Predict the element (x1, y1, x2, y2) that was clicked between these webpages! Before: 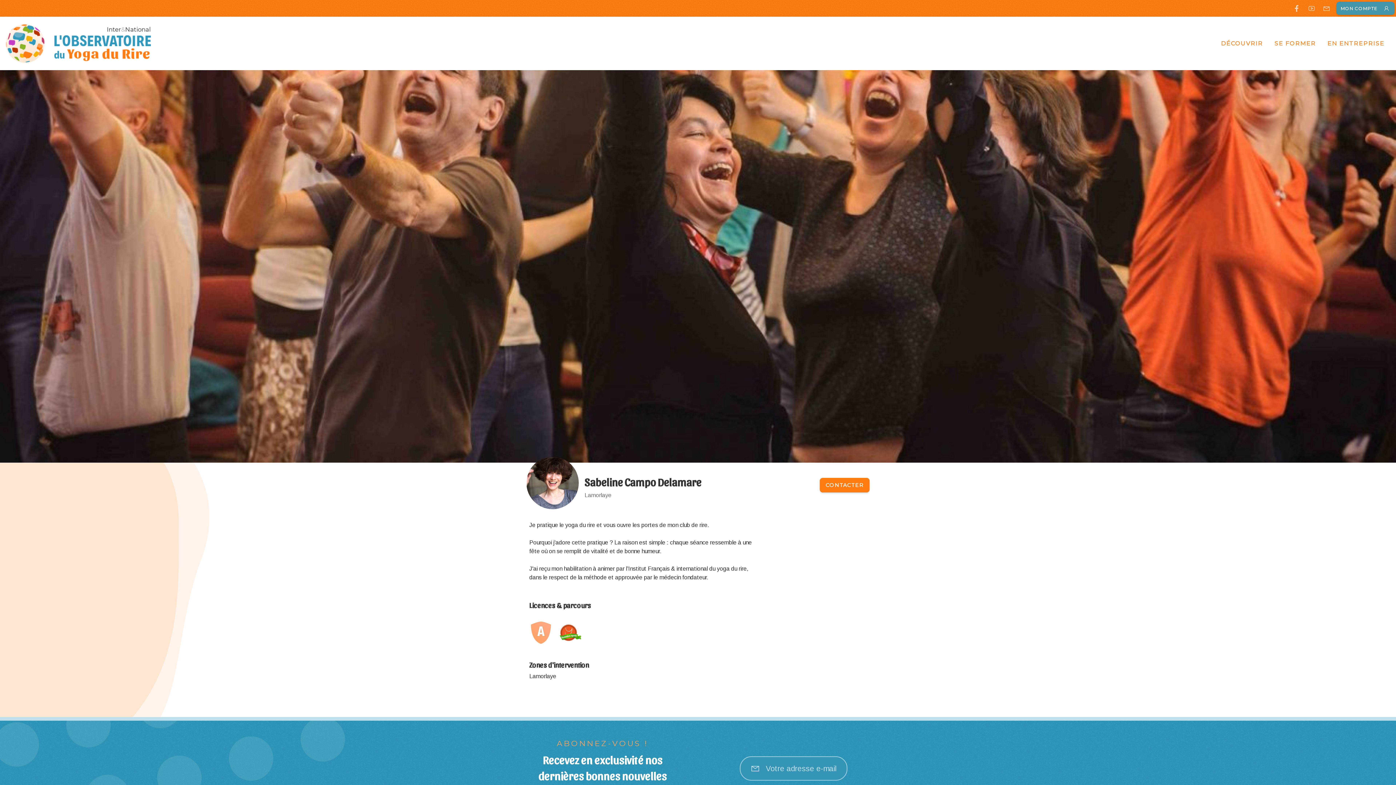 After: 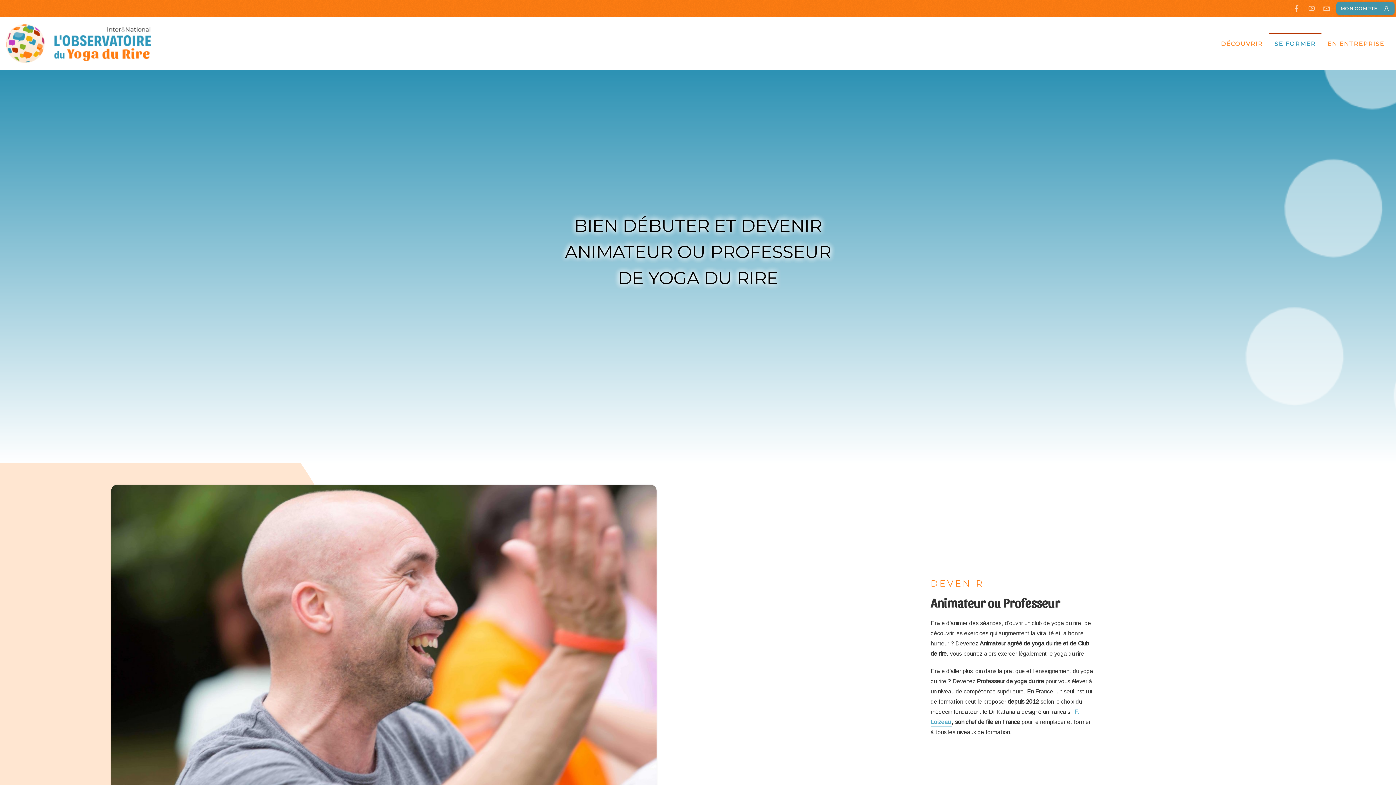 Action: label: SE FORMER bbox: (1269, 33, 1321, 53)